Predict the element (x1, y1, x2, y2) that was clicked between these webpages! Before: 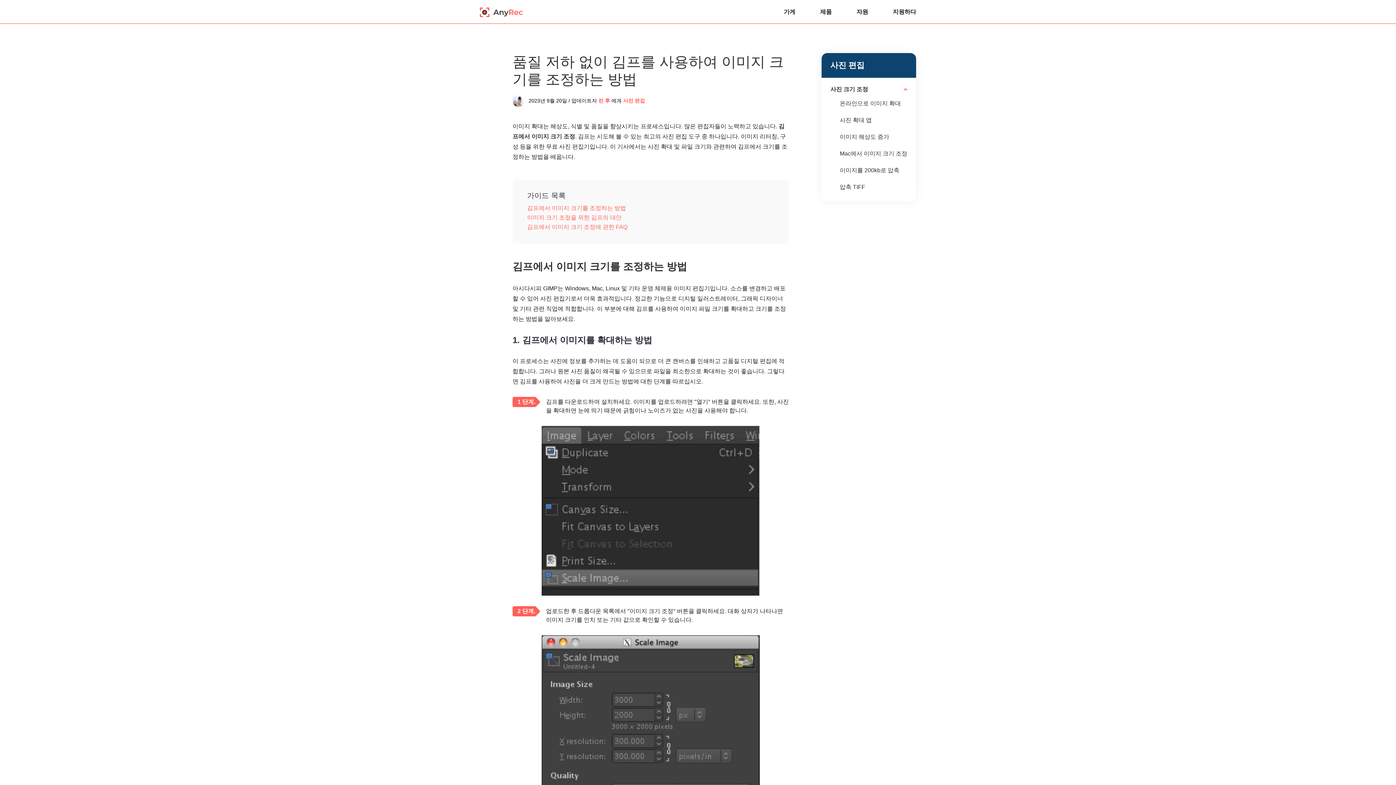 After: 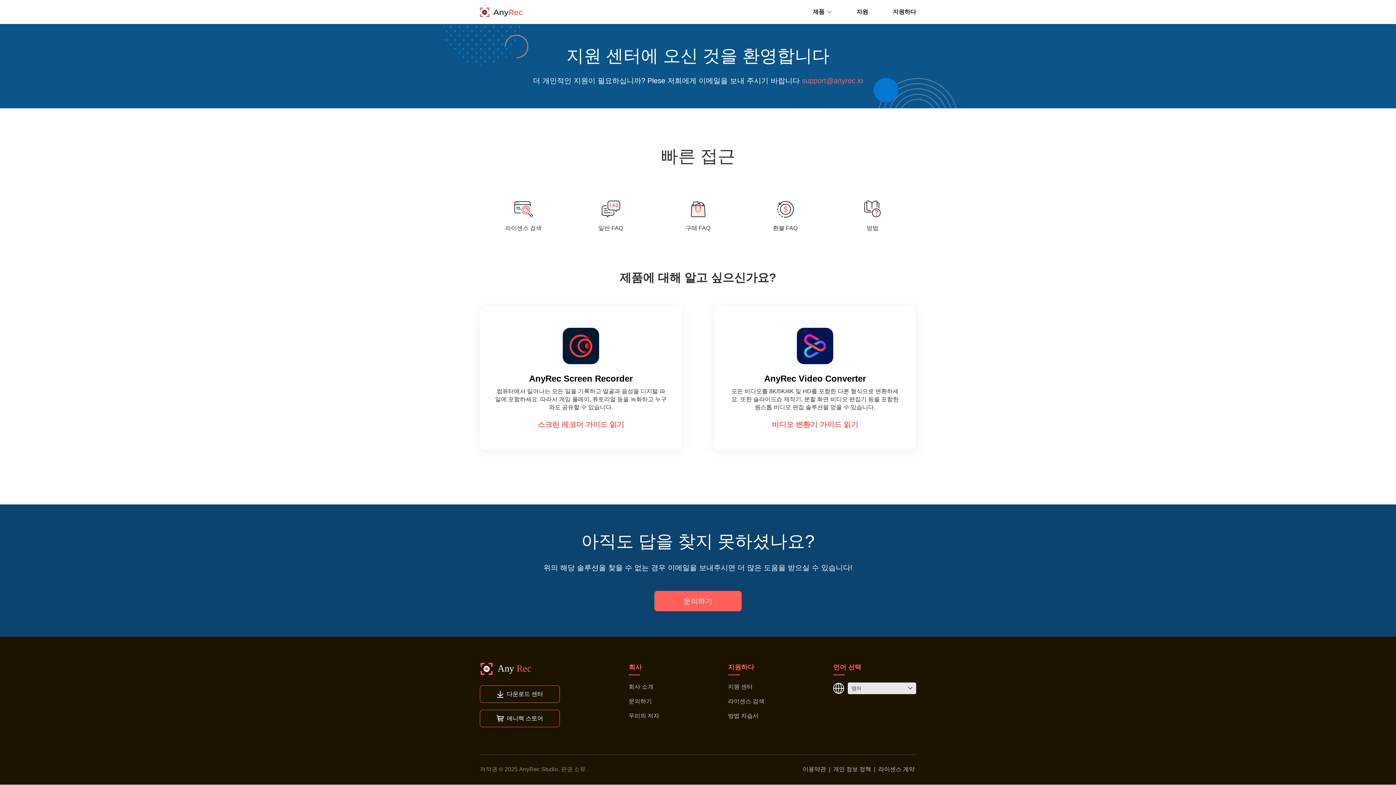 Action: bbox: (893, 0, 916, 24) label: 지원하다